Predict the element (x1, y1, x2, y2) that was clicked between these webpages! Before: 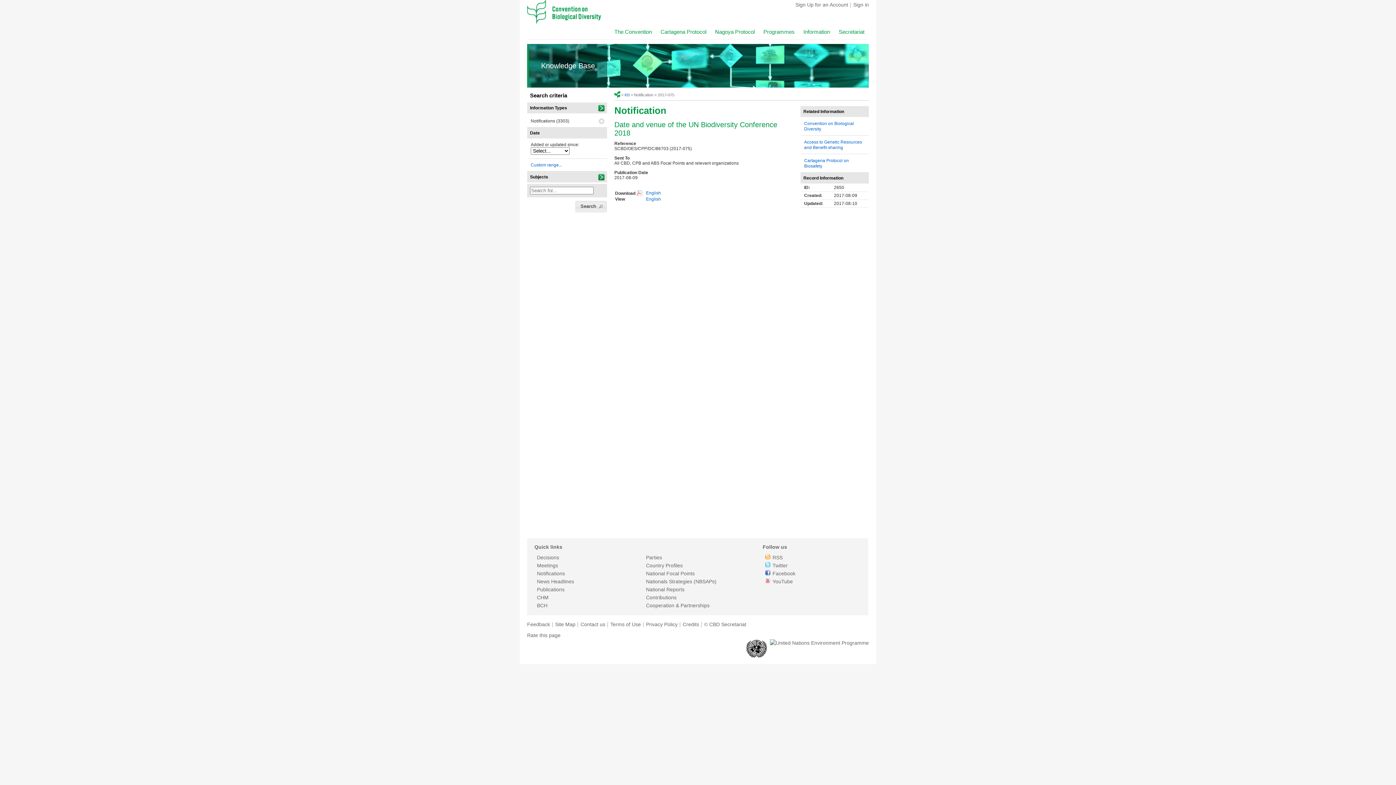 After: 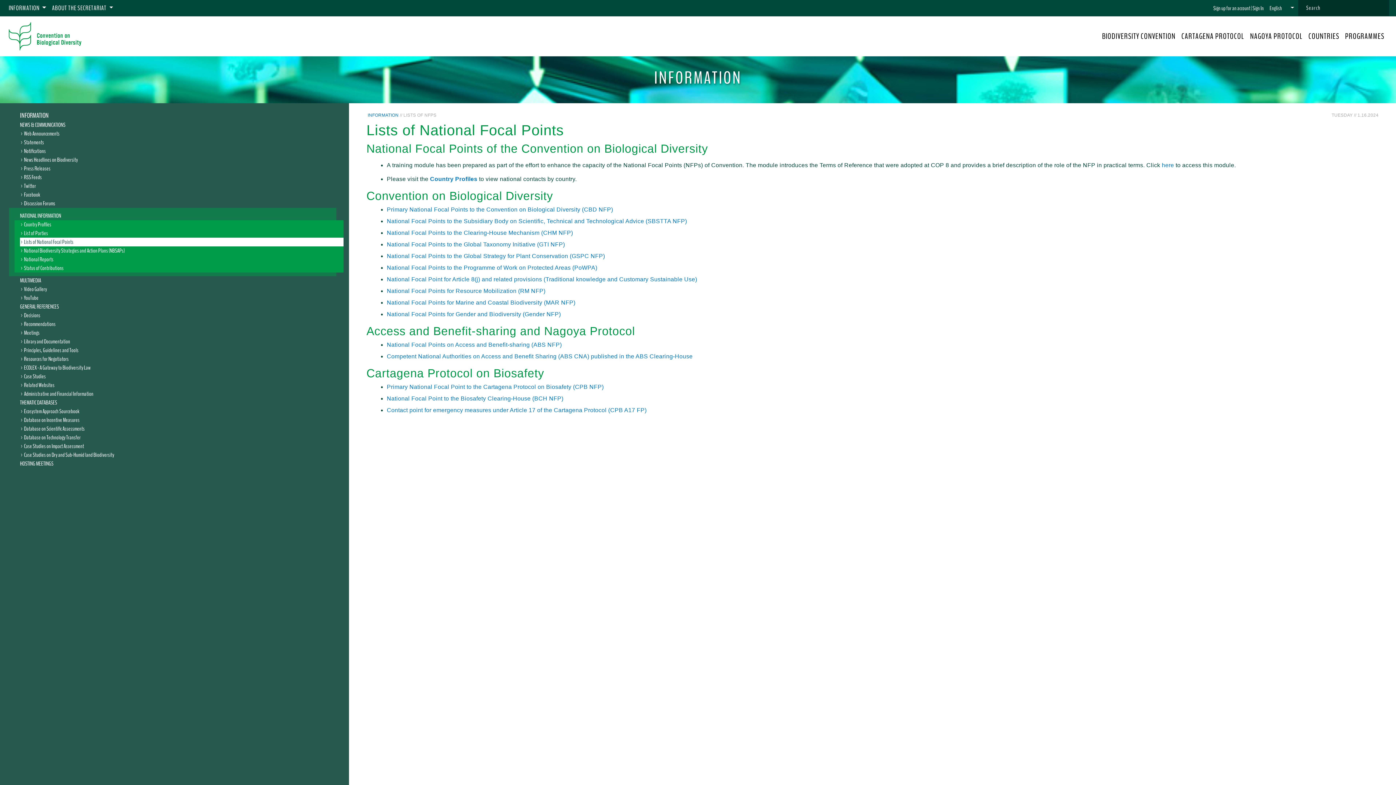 Action: label: National Focal Points bbox: (646, 570, 694, 576)